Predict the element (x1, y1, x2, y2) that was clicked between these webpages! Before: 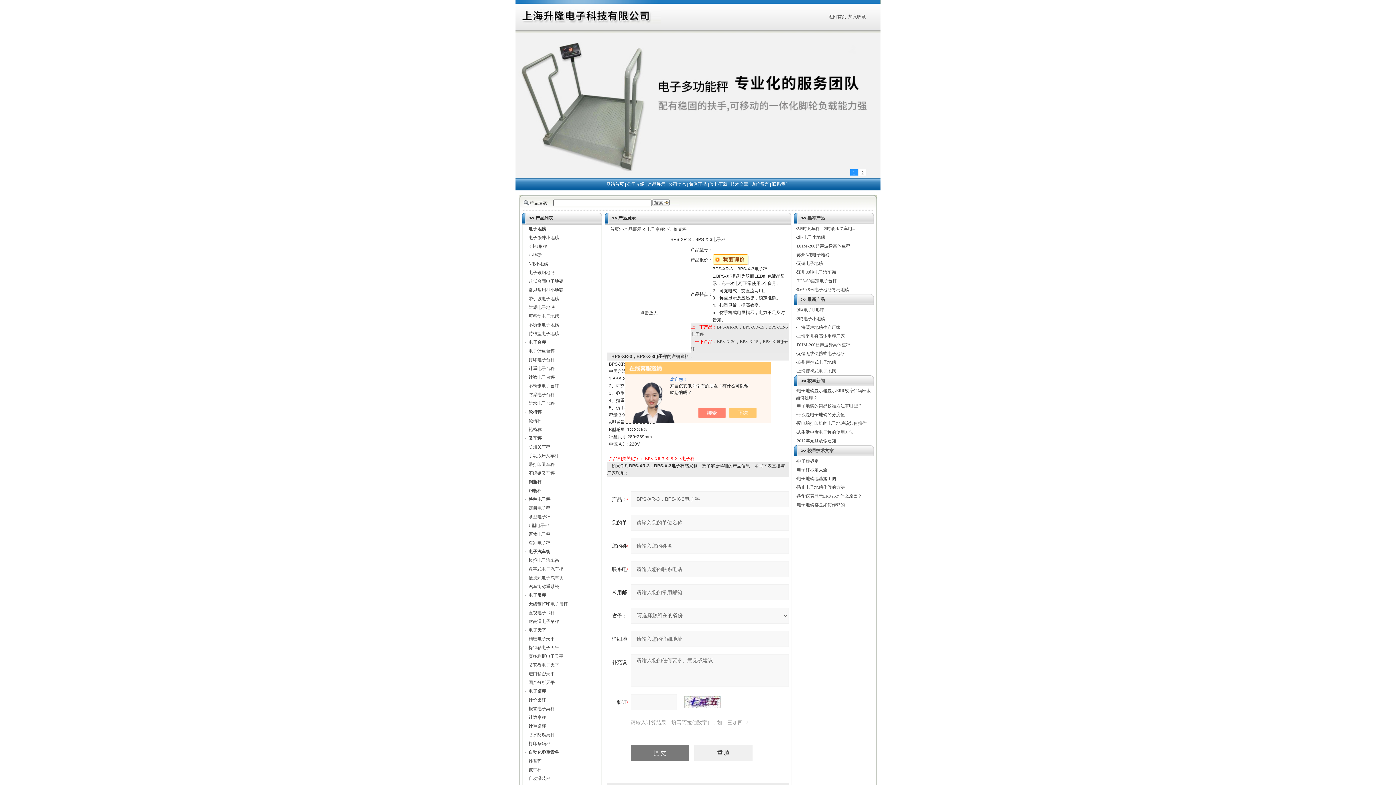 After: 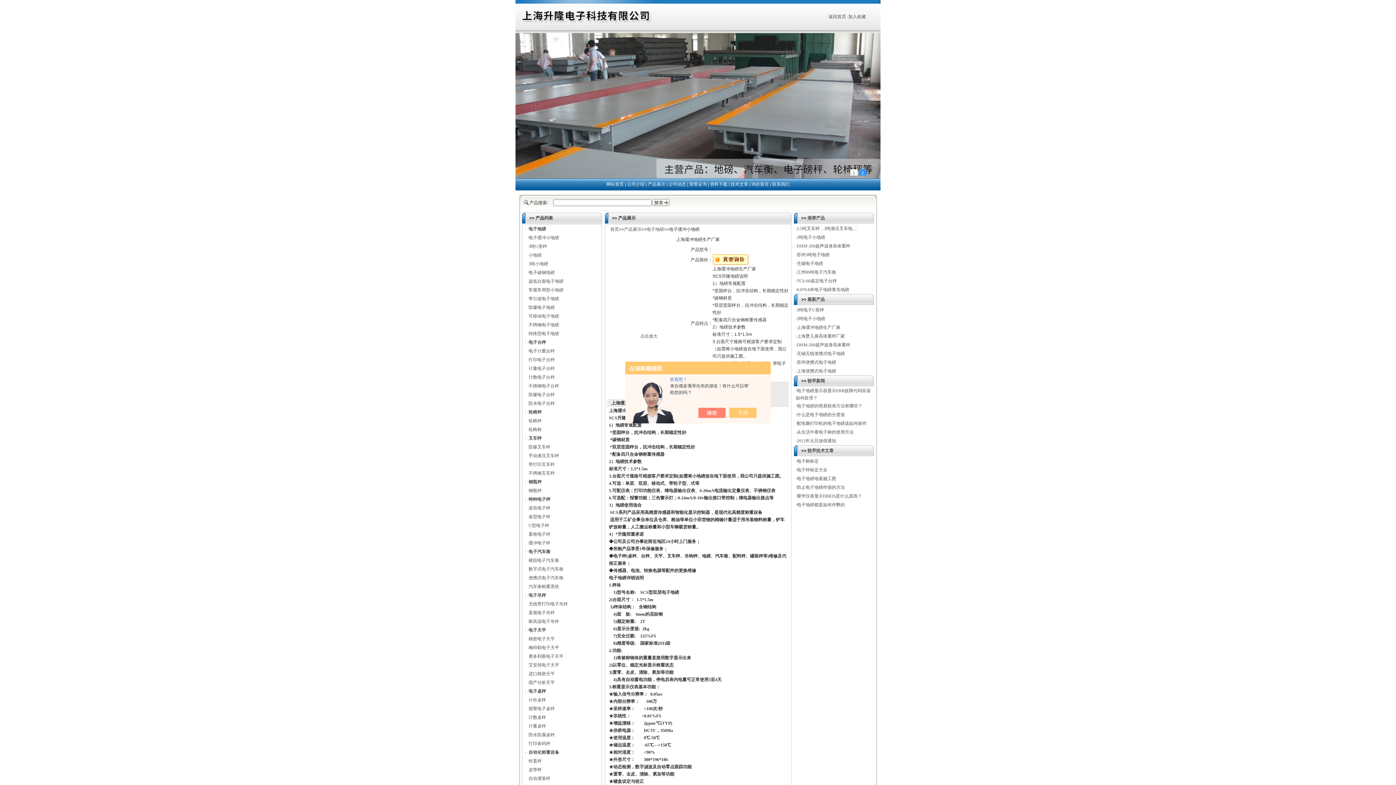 Action: label: 上海缓冲地磅生产厂家 bbox: (797, 325, 840, 330)